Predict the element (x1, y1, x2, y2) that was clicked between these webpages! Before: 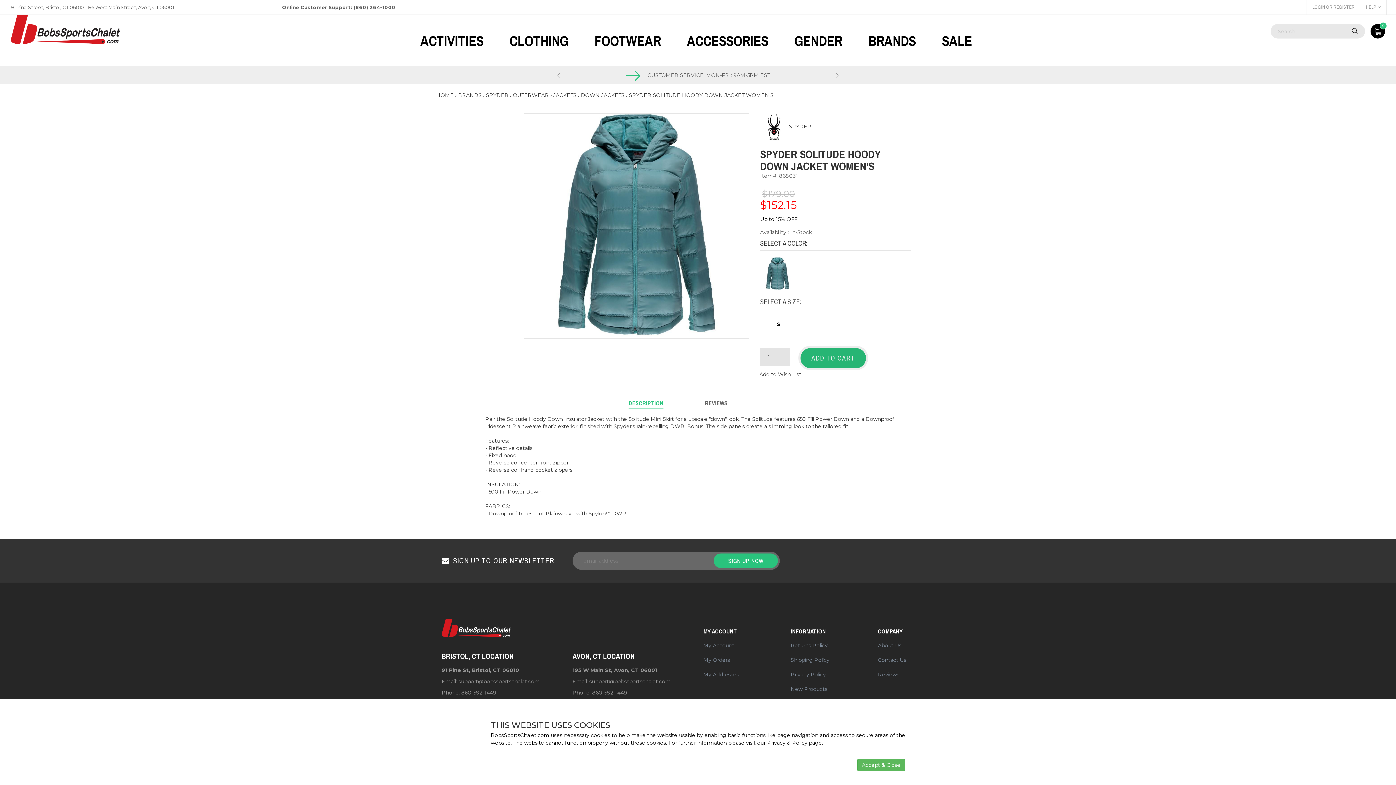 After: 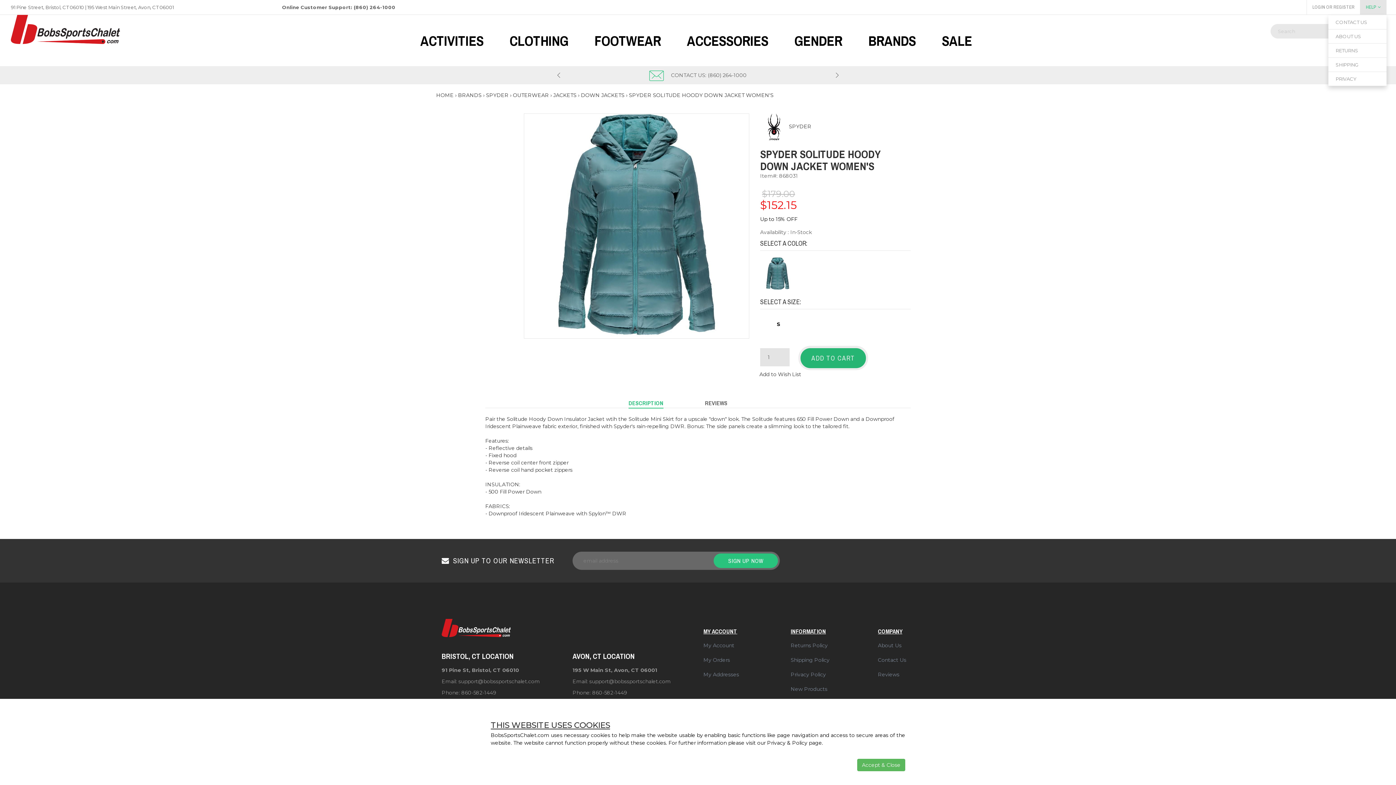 Action: bbox: (1360, 0, 1386, 14) label: HELP